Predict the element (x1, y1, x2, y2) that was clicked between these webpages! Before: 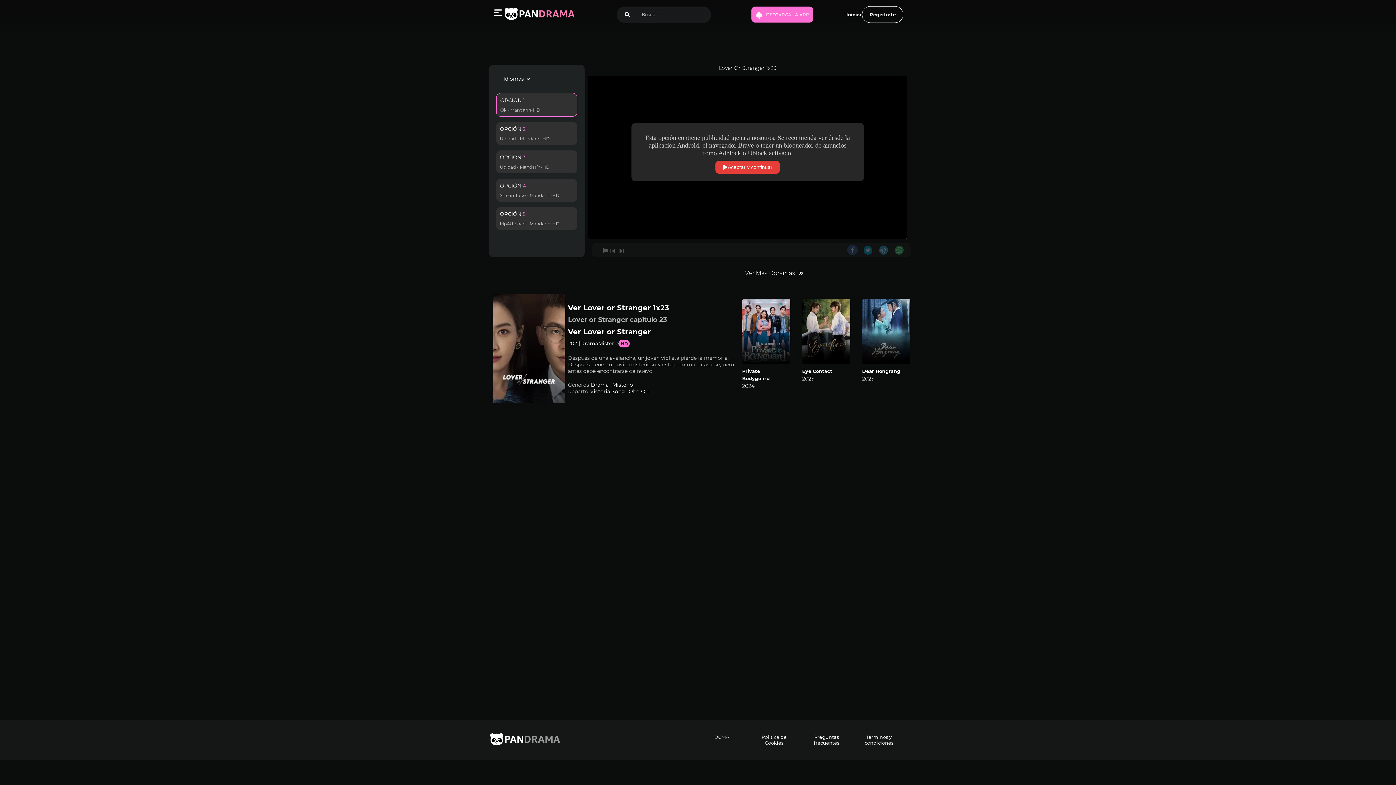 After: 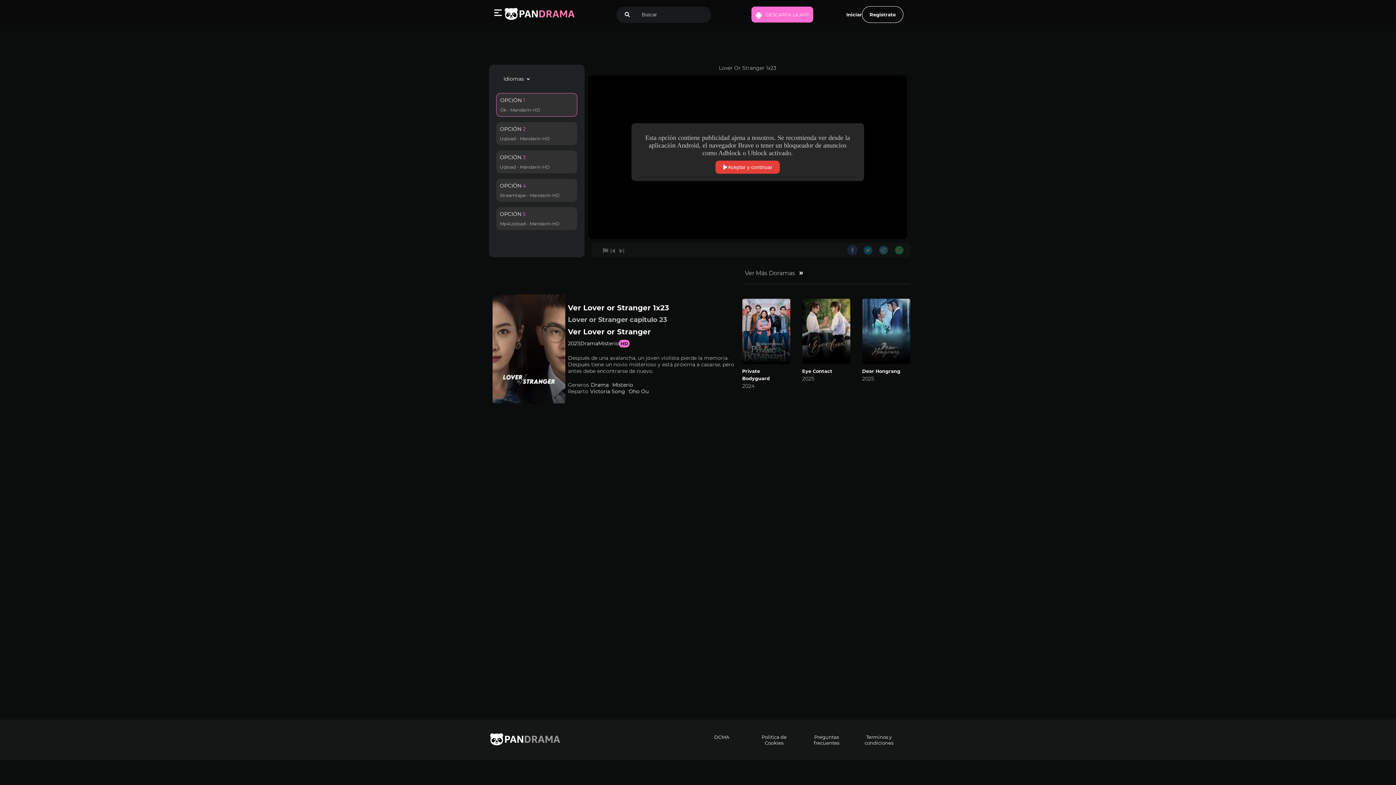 Action: bbox: (751, 6, 809, 22) label: DESCARGA LA APP